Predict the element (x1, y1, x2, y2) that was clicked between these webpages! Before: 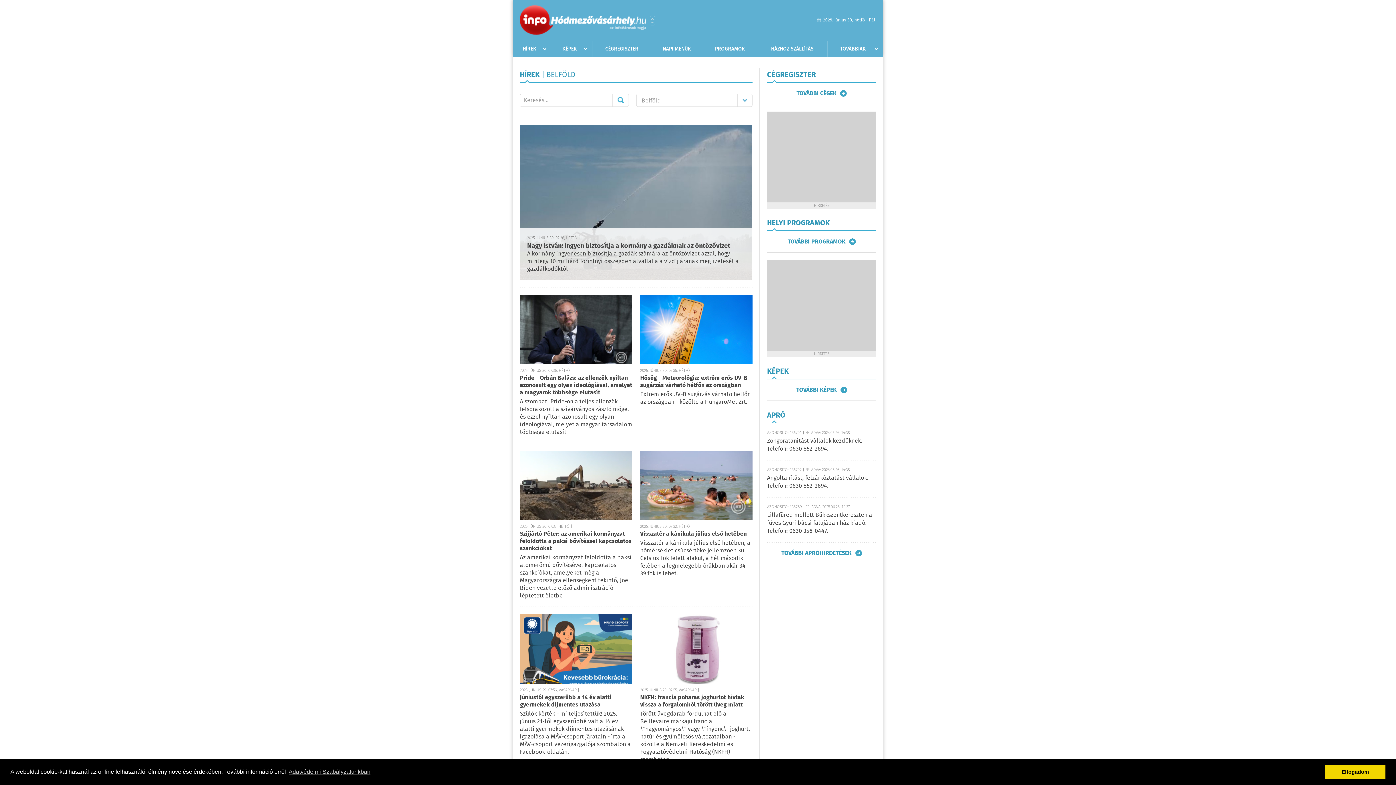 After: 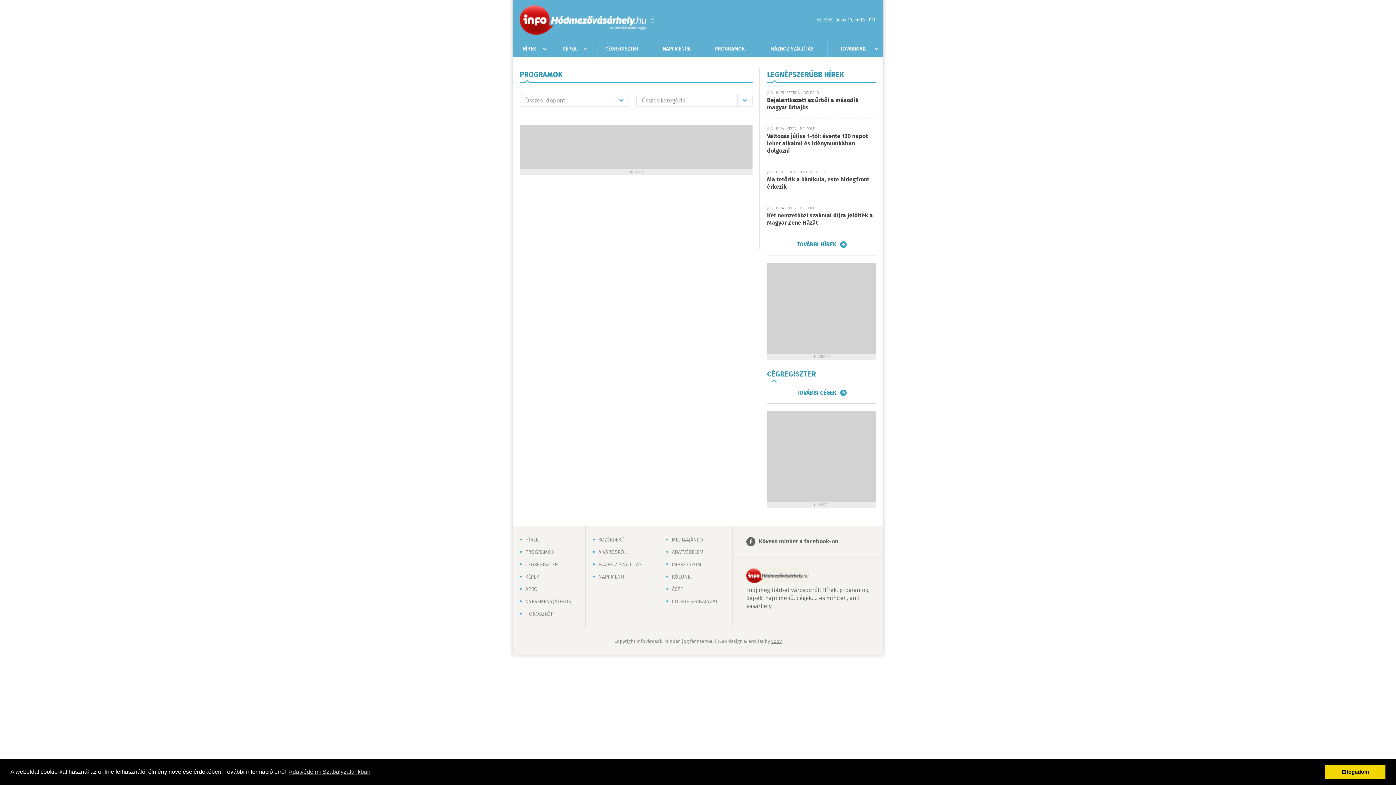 Action: bbox: (703, 41, 757, 56) label: PROGRAMOK